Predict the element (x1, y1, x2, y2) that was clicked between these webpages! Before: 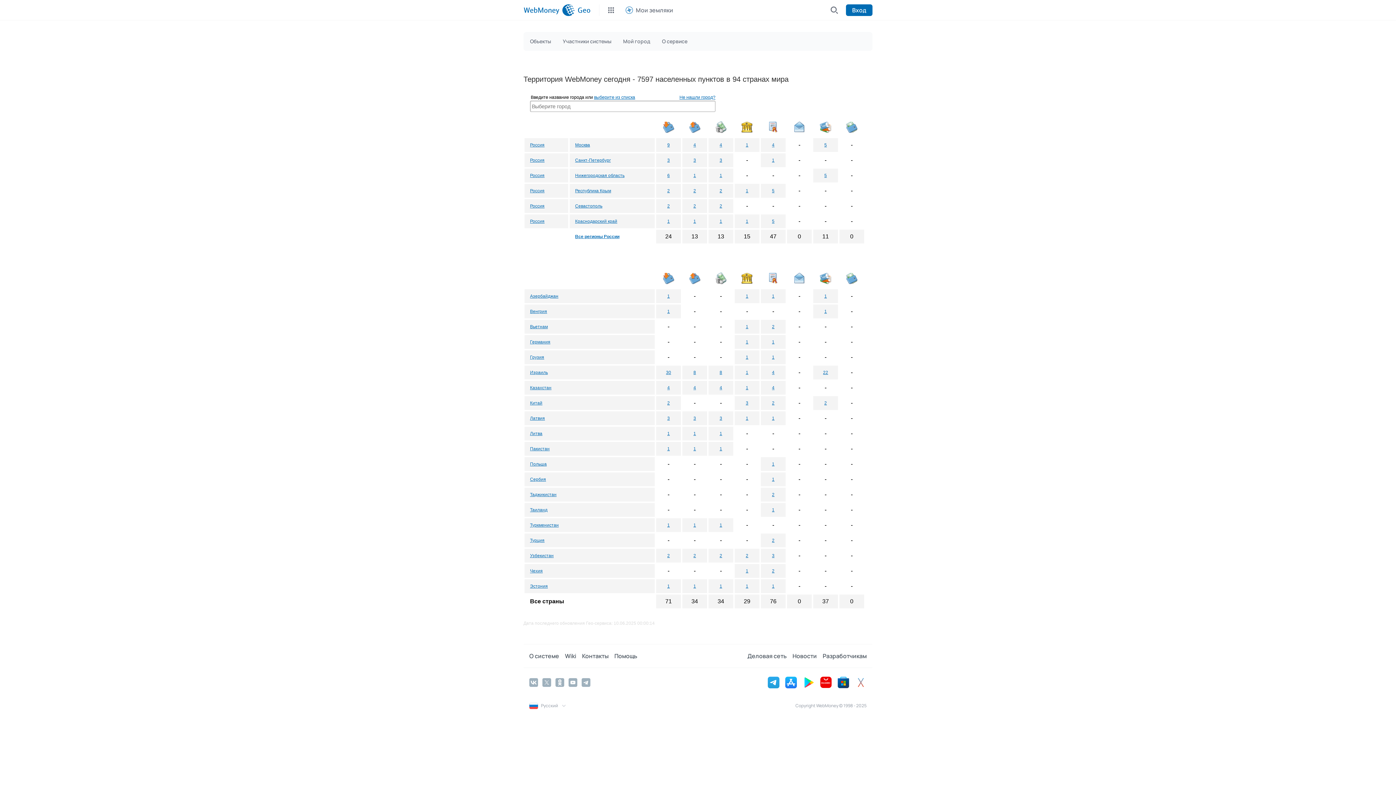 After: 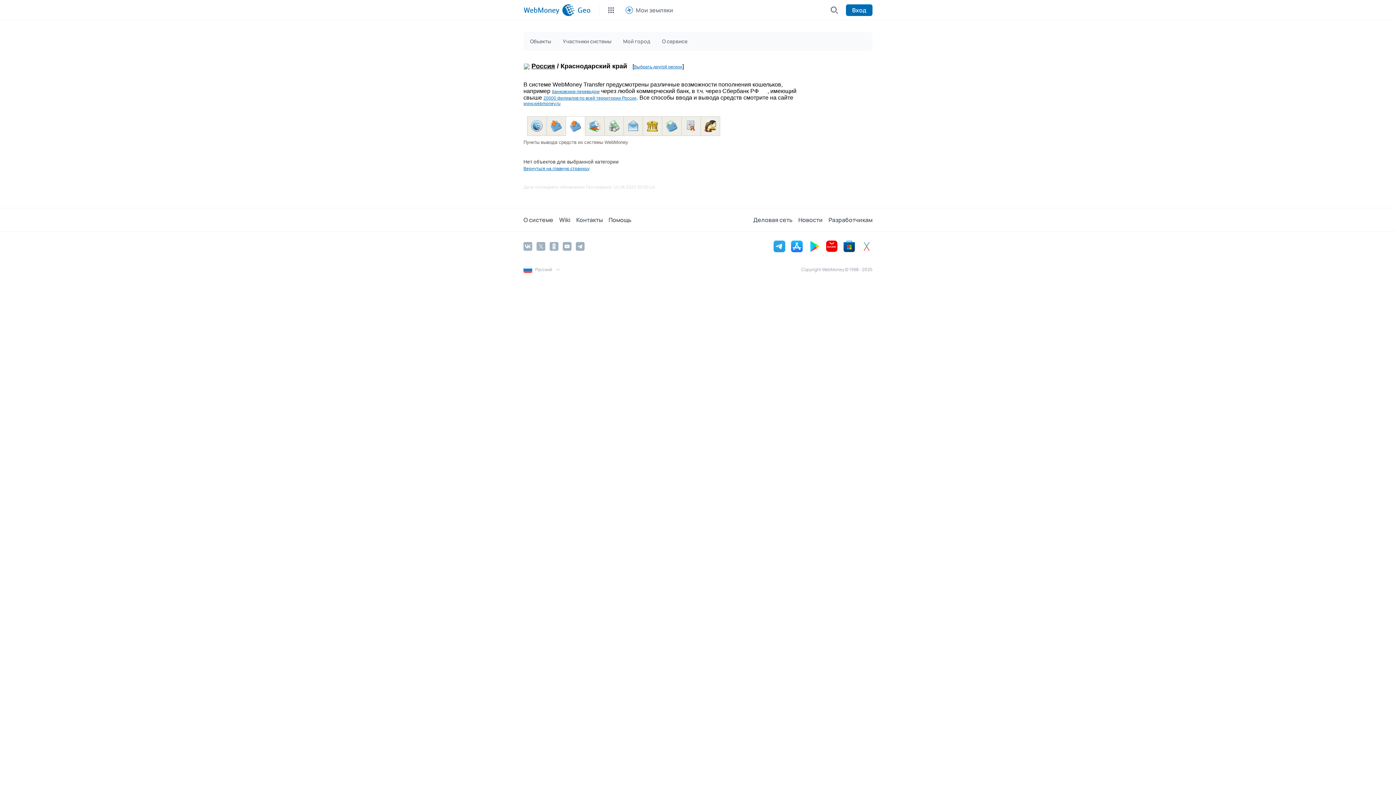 Action: bbox: (693, 218, 696, 224) label: 1